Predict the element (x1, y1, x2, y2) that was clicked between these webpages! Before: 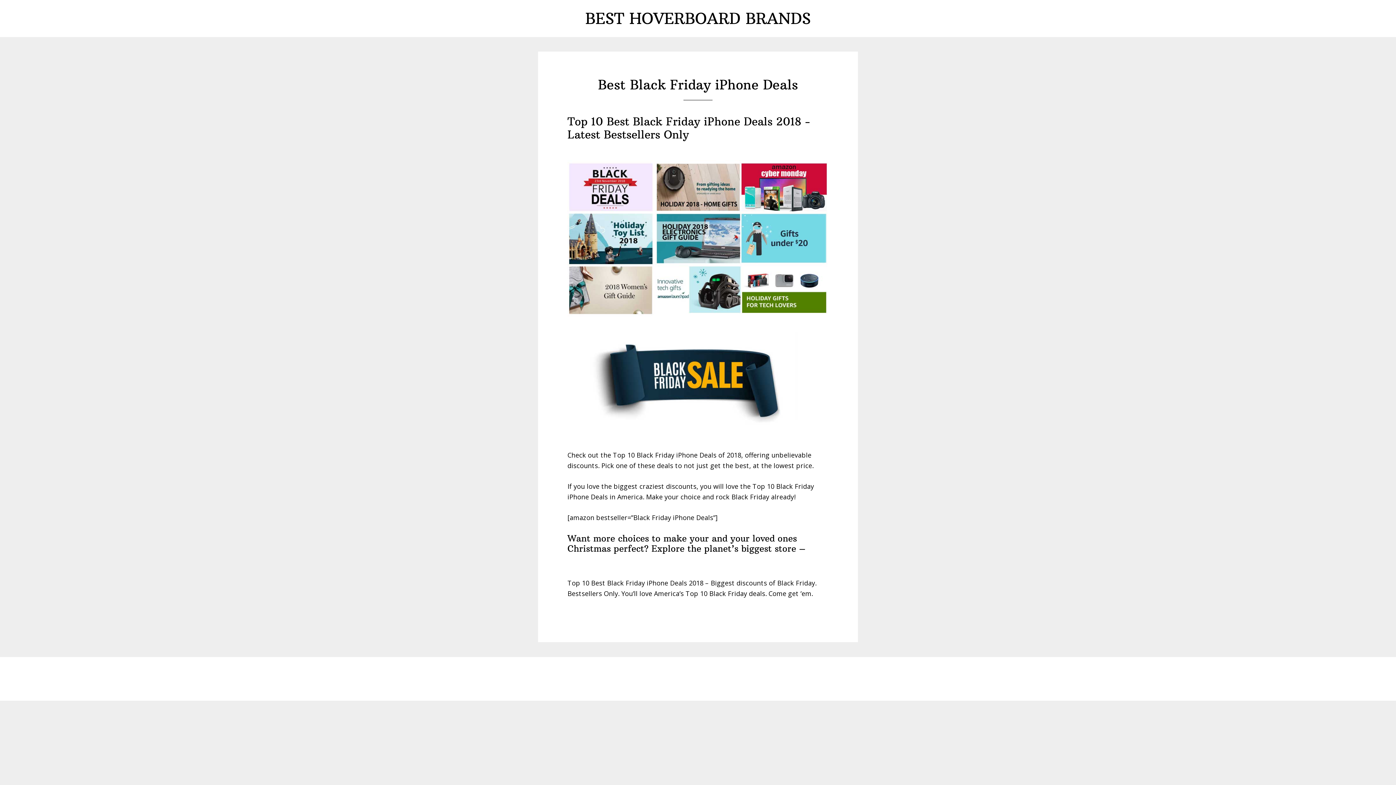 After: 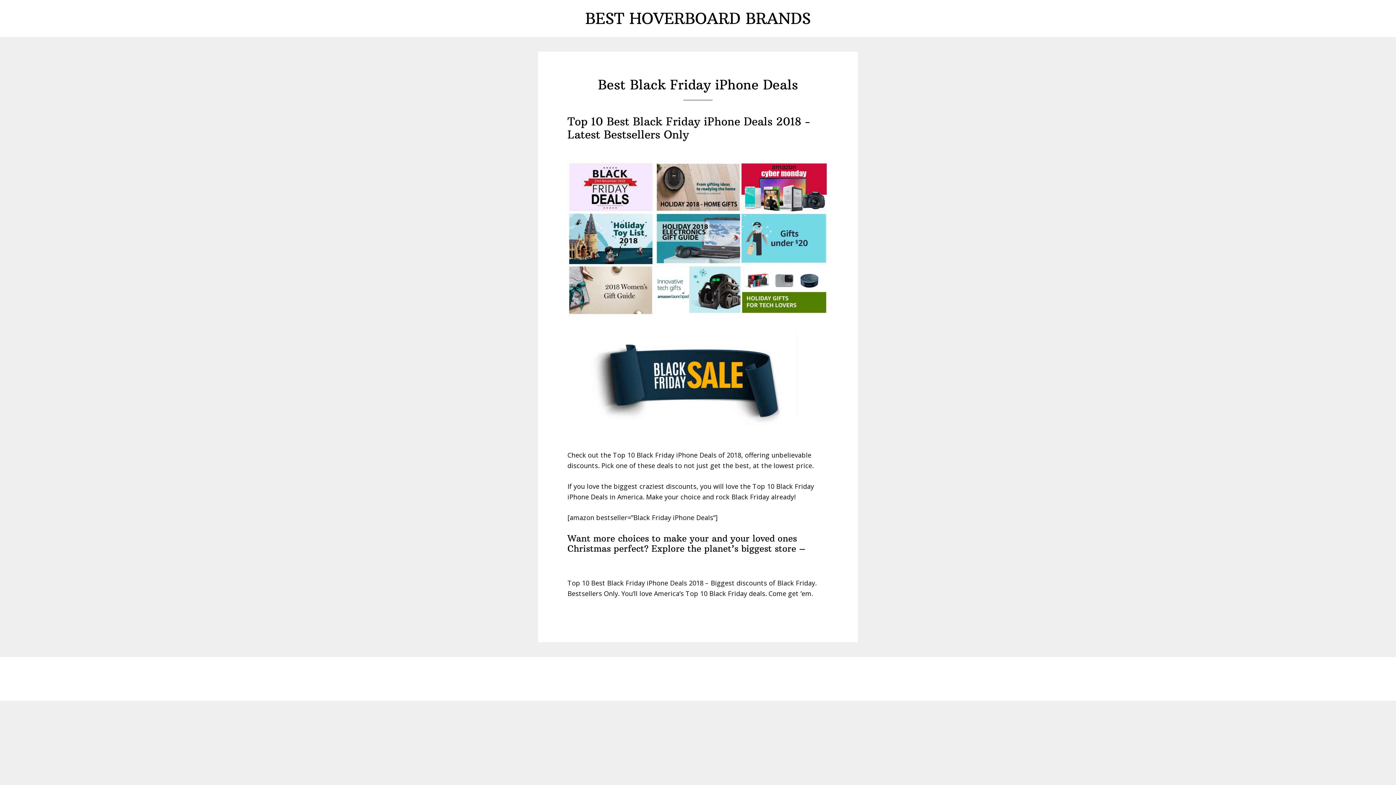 Action: bbox: (567, 324, 828, 435)